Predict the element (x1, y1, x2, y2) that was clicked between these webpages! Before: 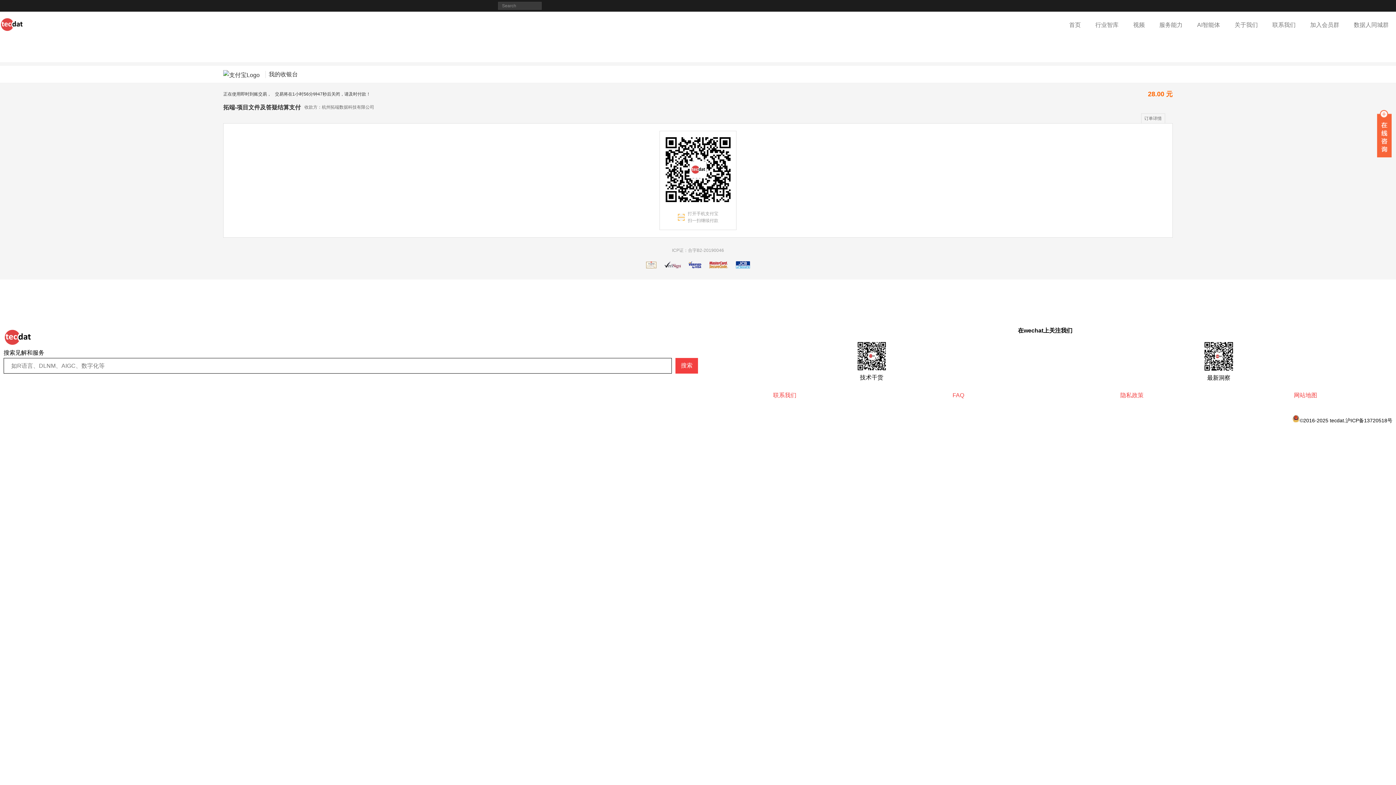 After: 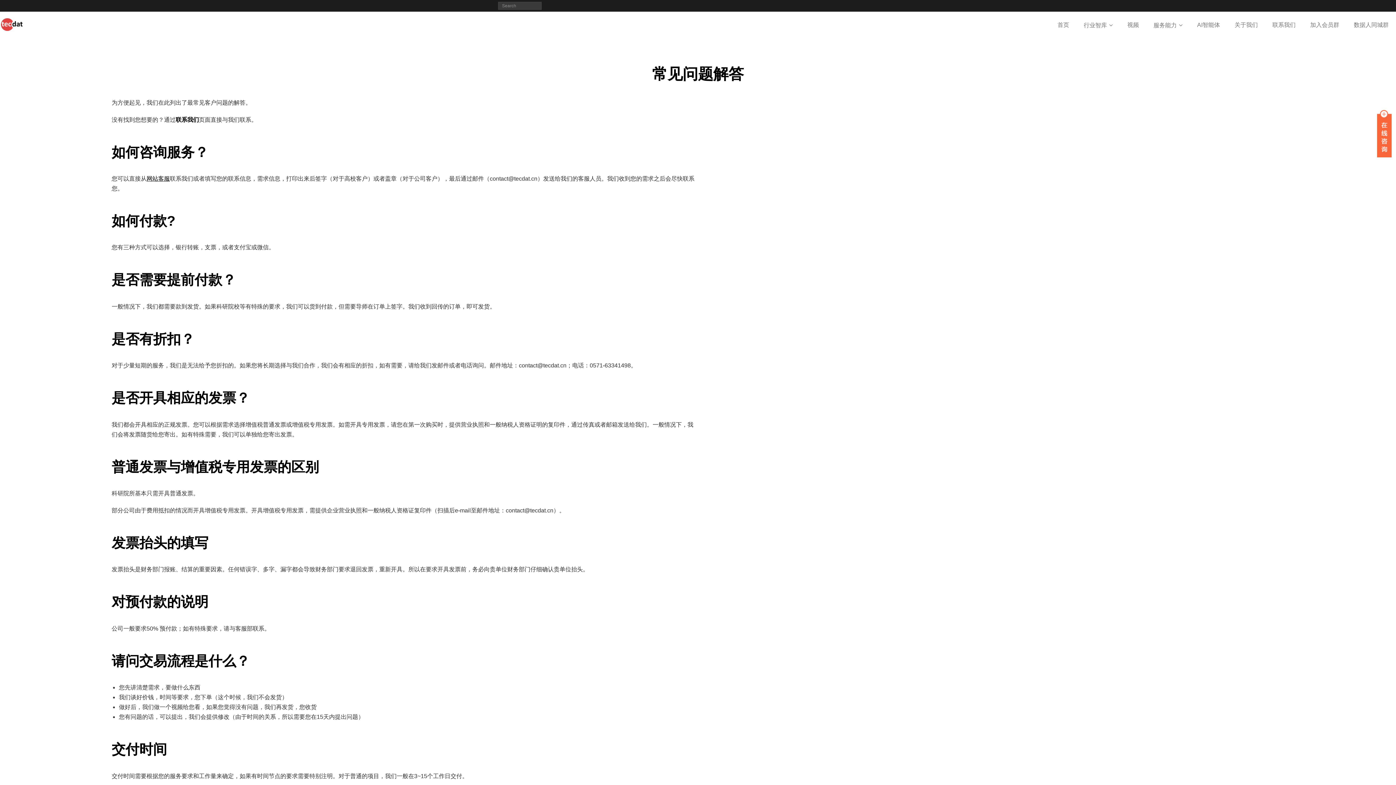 Action: label: FAQ bbox: (952, 392, 964, 398)